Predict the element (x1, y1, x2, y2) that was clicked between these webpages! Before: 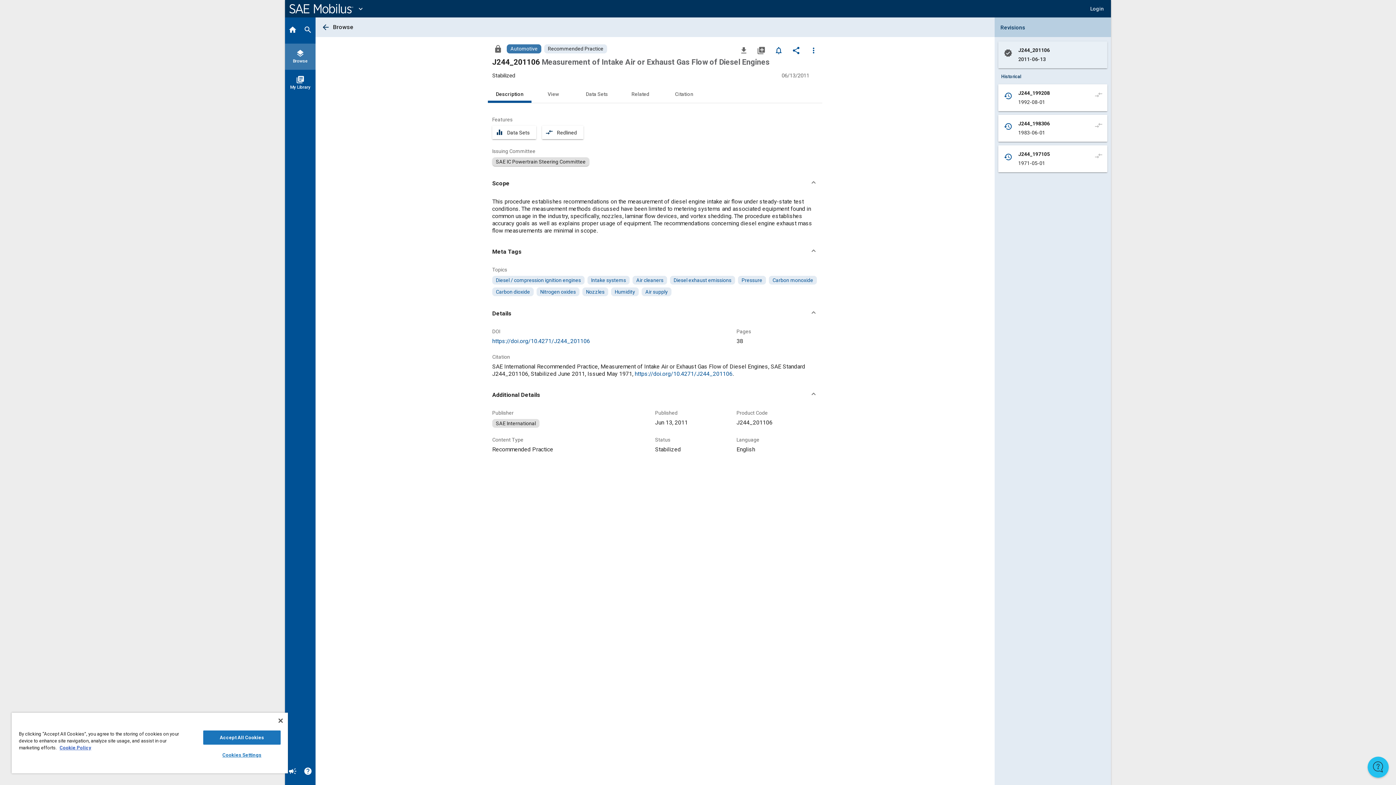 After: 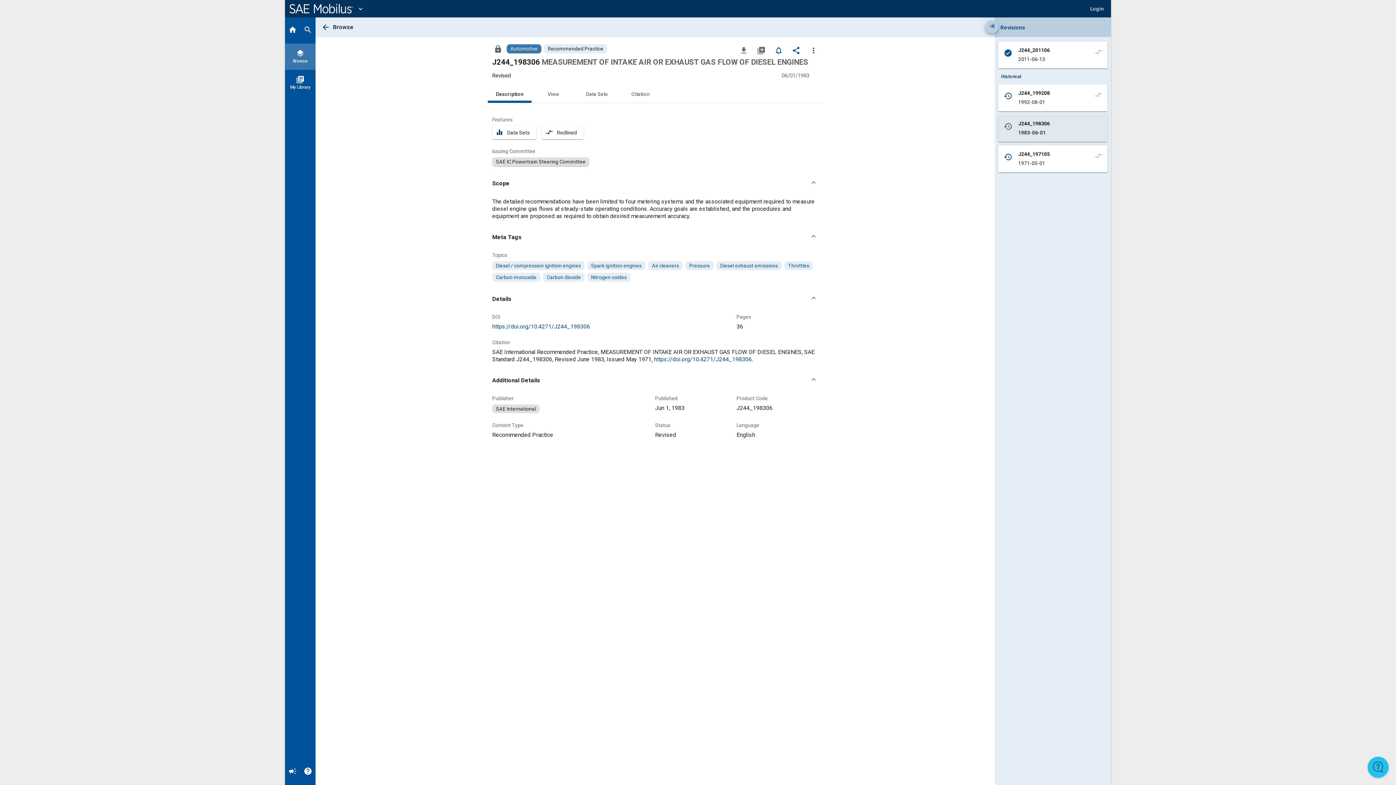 Action: bbox: (998, 114, 1107, 141) label: history
J244_198306
1983-06-01